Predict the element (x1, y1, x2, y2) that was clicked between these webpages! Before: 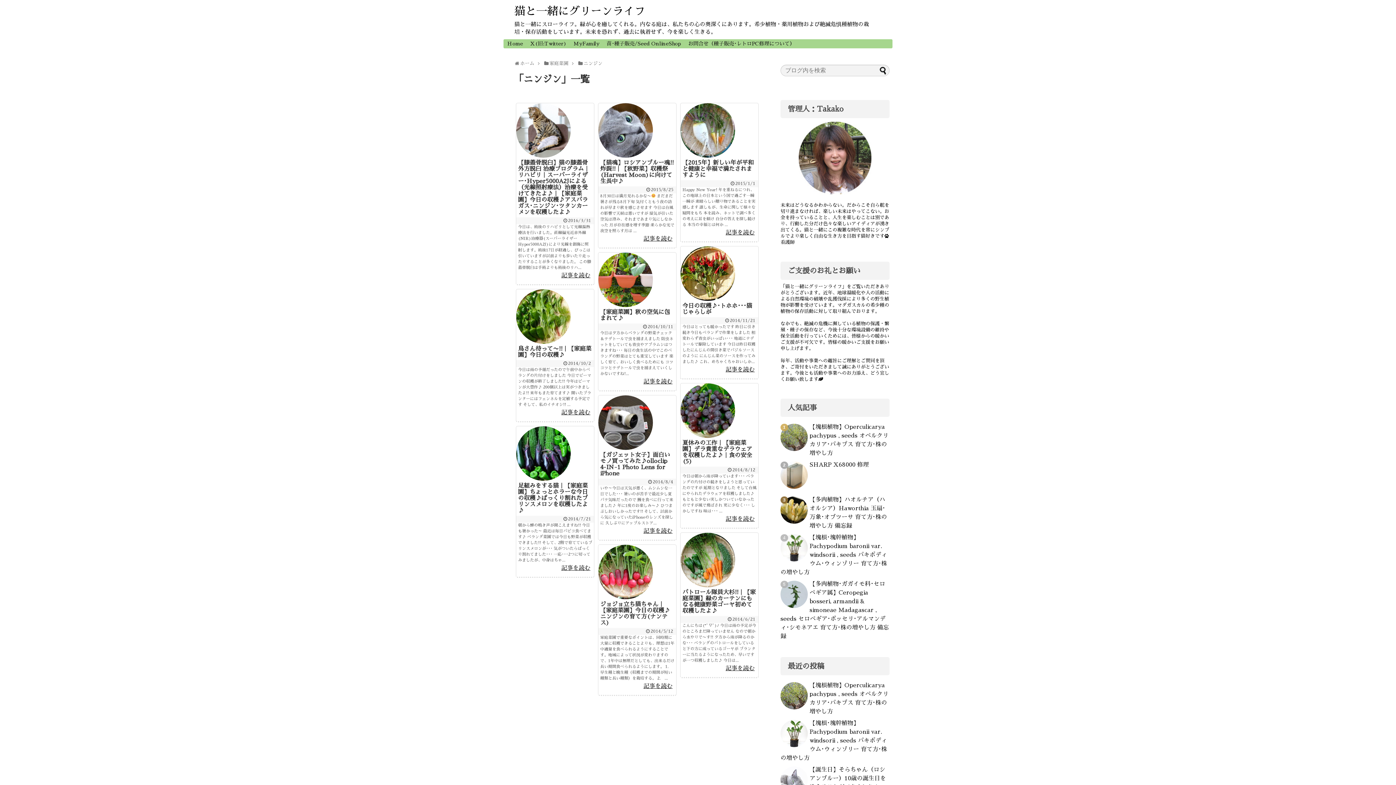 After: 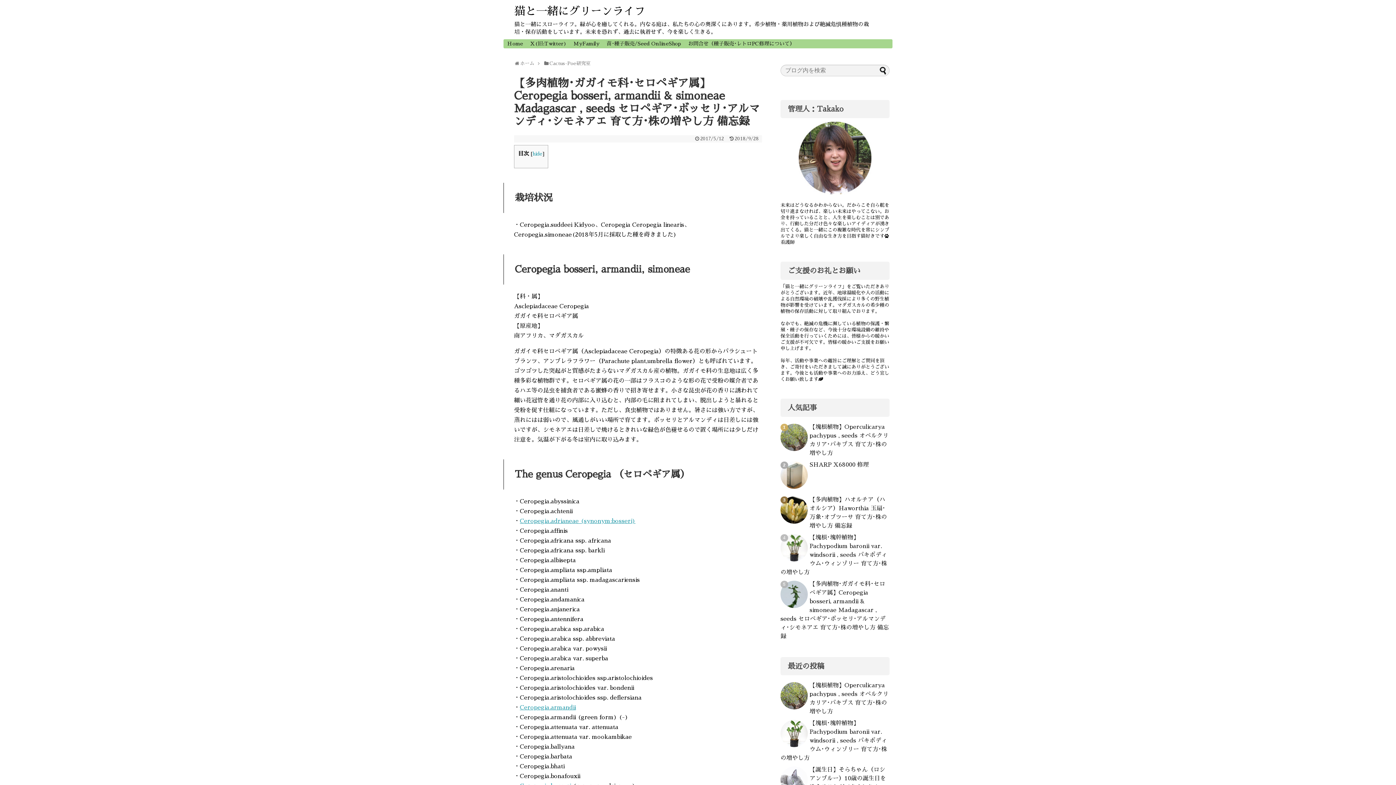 Action: label: 【多肉植物･ガガイモ科･セロペギア属】Ceropegia bosseri, armandii & simoneae Madagascar , seeds セロペギア･ボッセリ･アルマンディ･シモネアエ 育て方･株の増やし方 備忘録 bbox: (780, 581, 889, 639)